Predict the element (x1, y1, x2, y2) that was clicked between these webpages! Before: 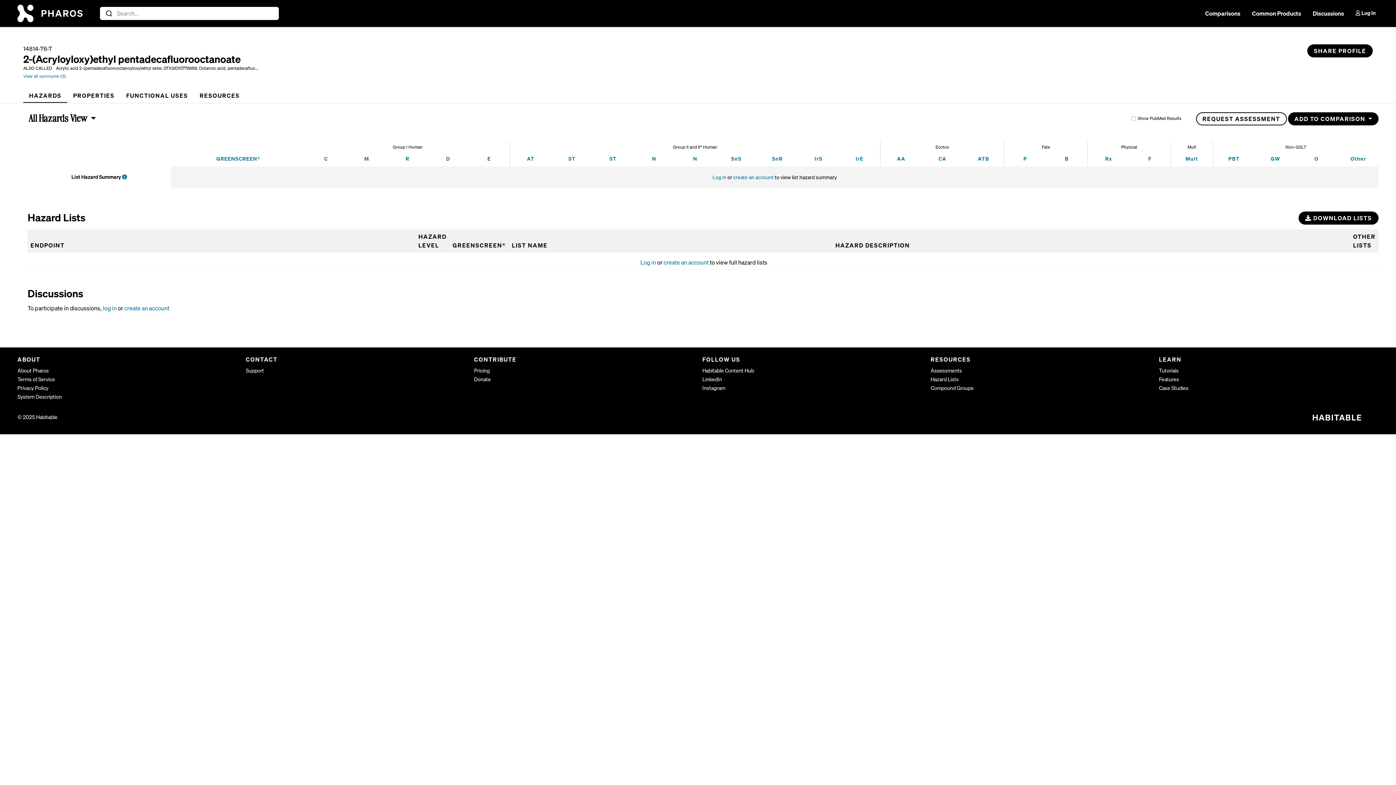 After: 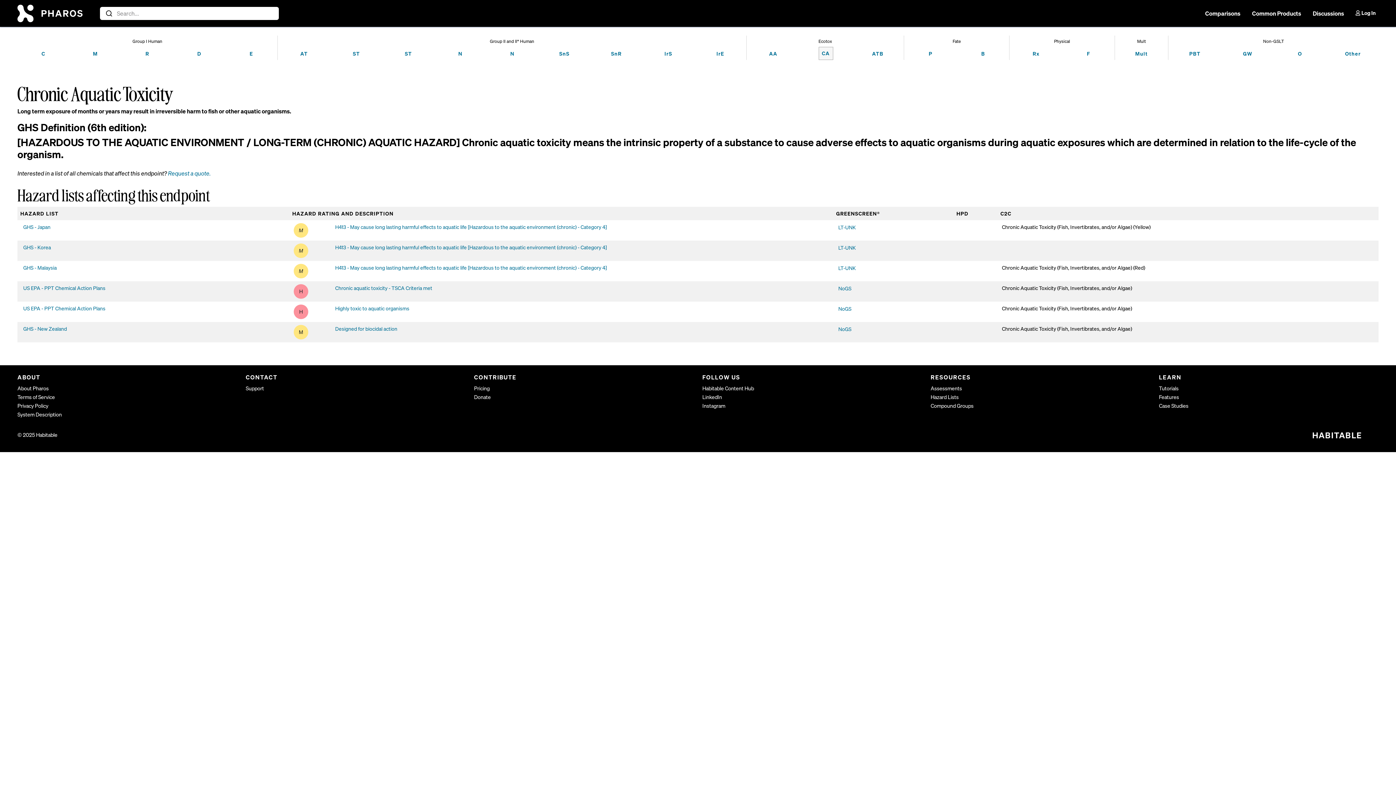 Action: bbox: (938, 155, 946, 162) label: CA
Chronic Aquatic Toxicity